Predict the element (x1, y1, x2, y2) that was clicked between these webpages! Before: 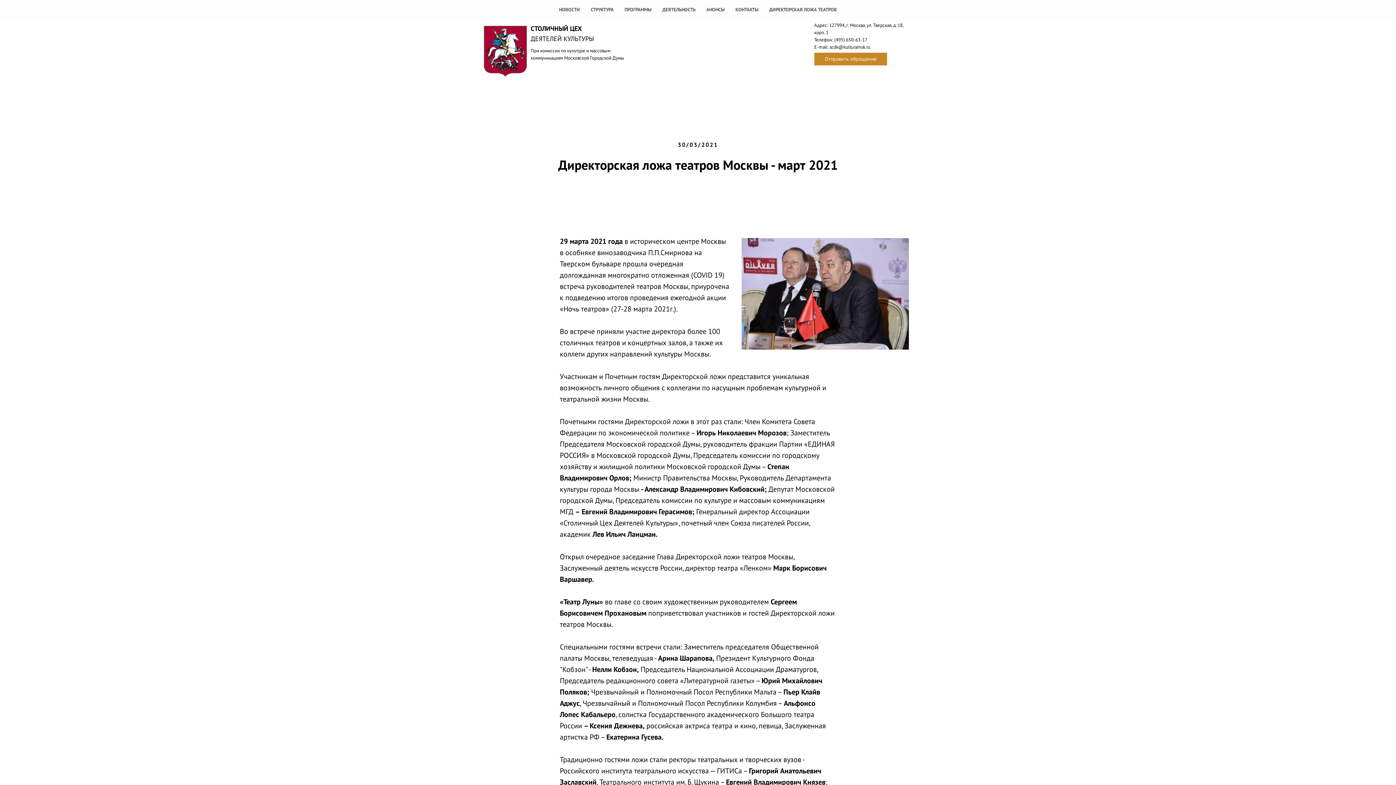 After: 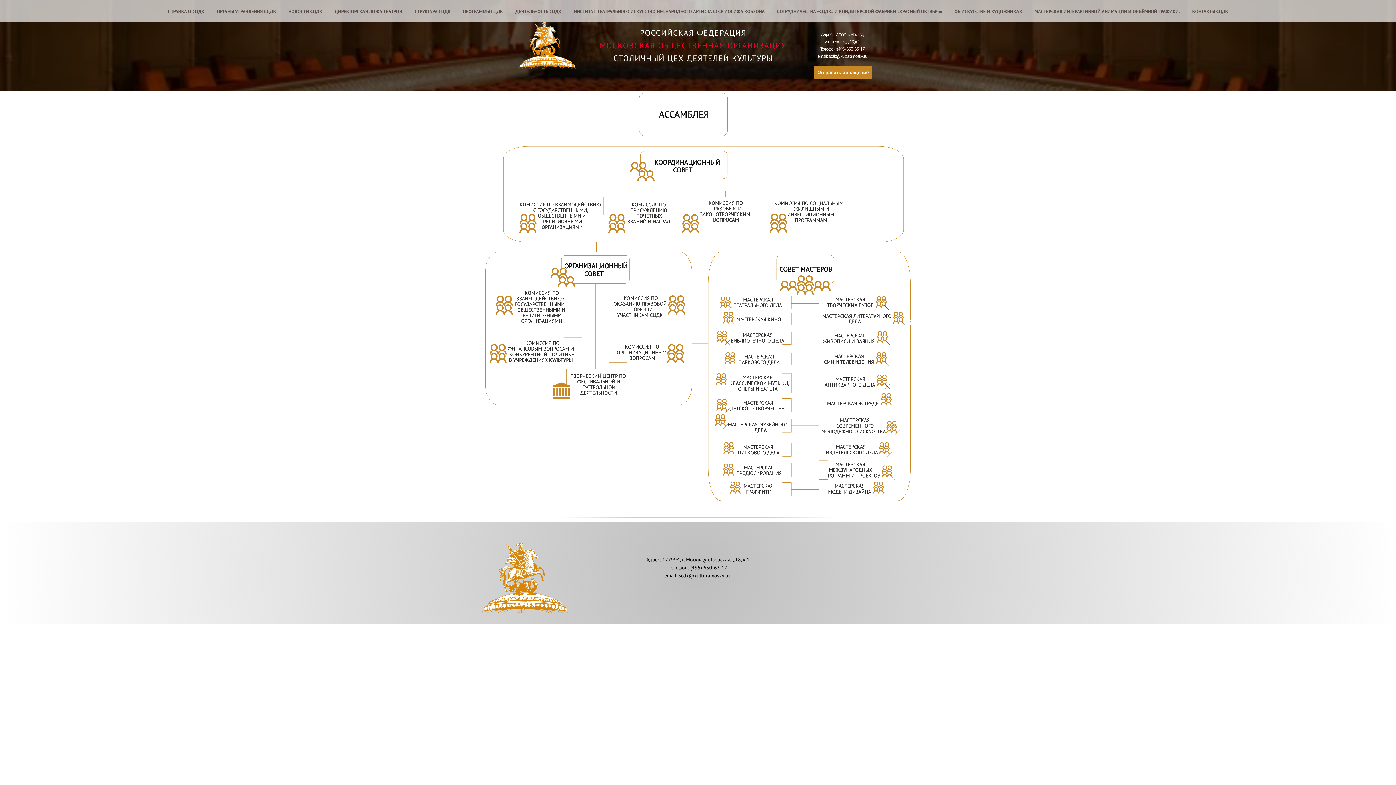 Action: bbox: (590, 6, 613, 12) label: СТРУКТУРА